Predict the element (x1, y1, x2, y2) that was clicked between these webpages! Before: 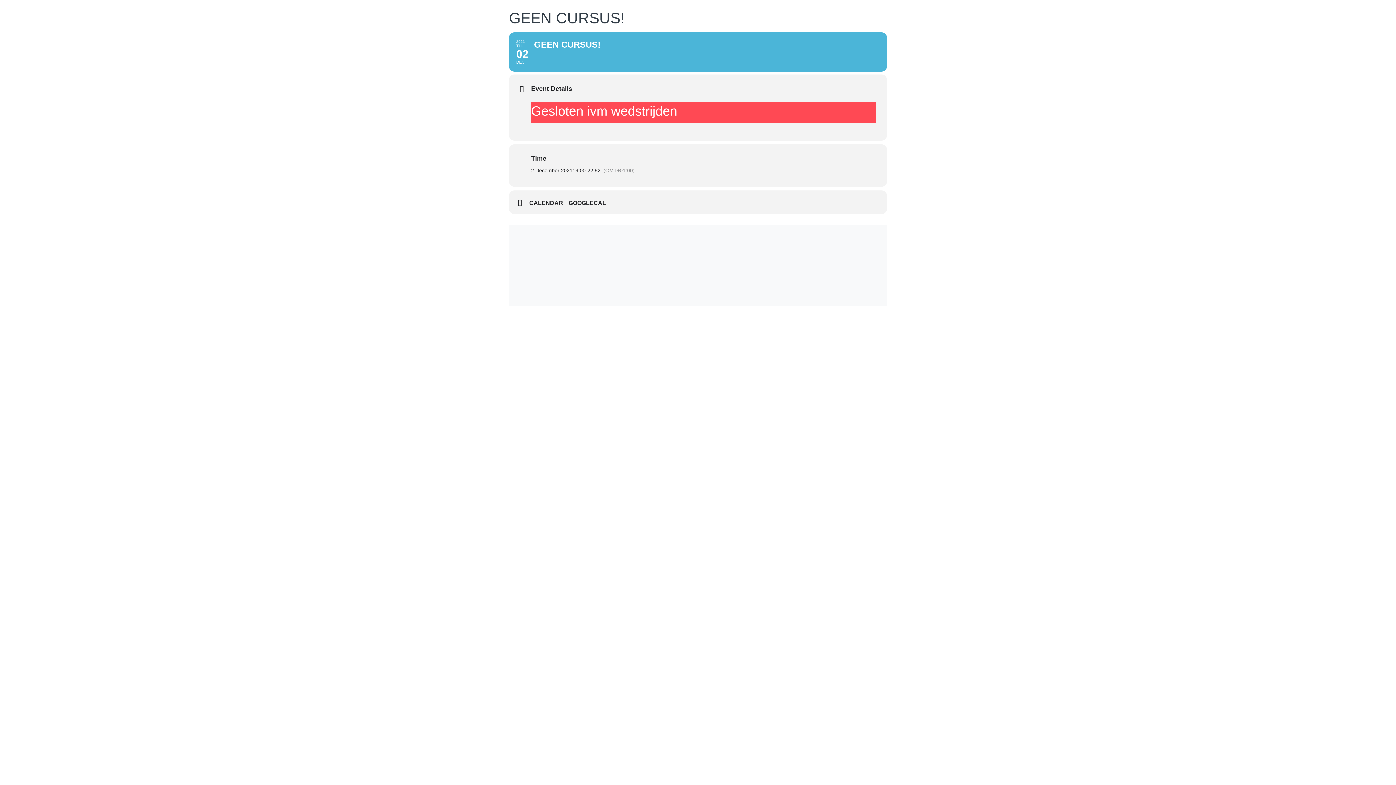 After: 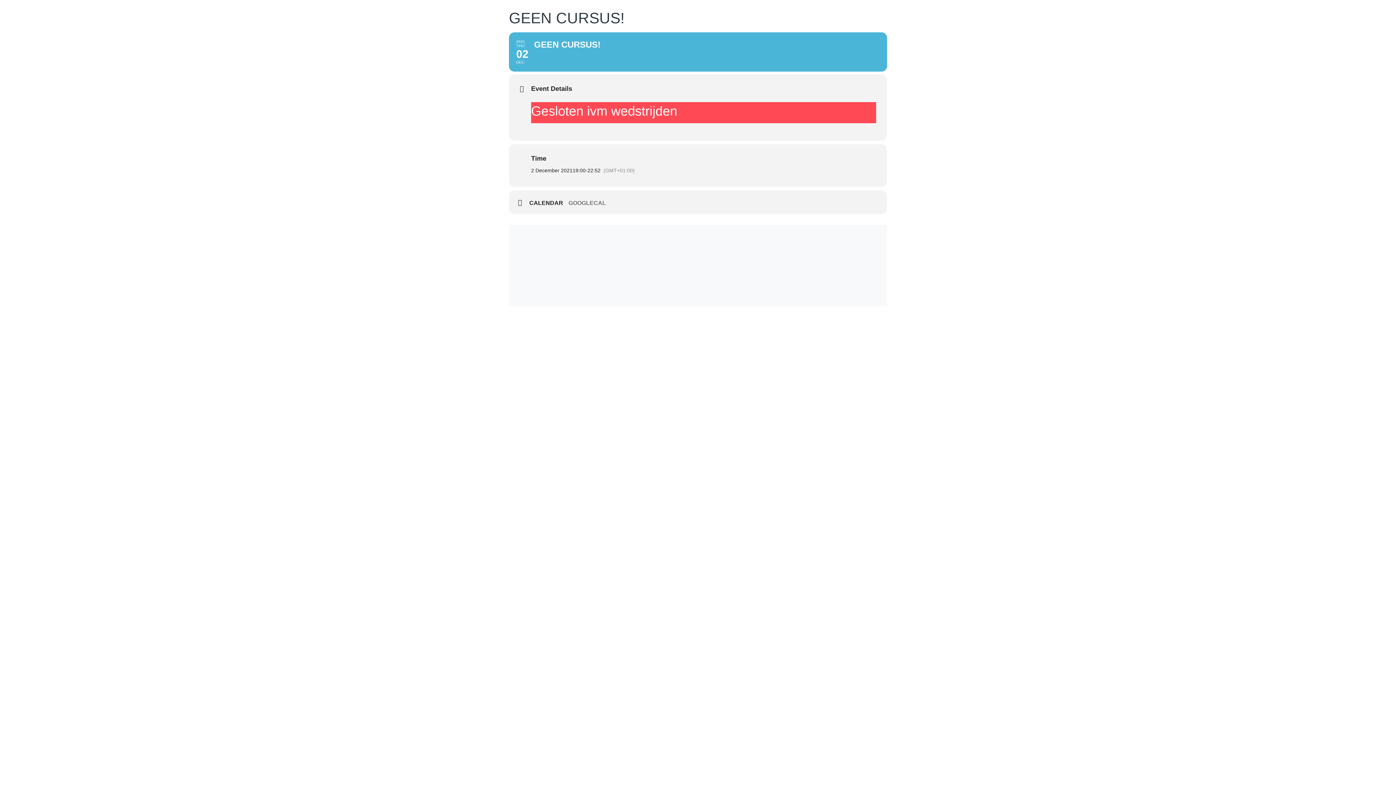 Action: bbox: (568, 199, 611, 206) label: GOOGLECAL